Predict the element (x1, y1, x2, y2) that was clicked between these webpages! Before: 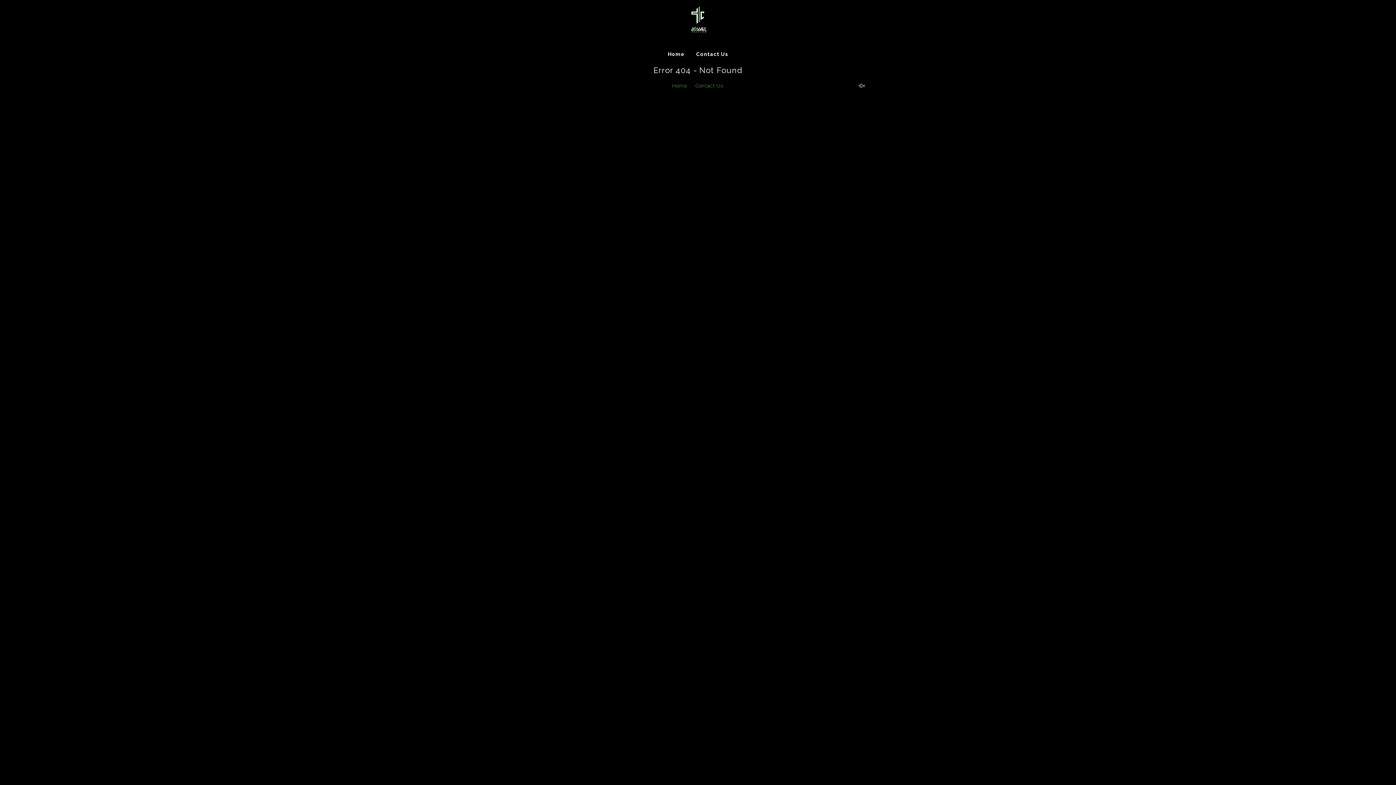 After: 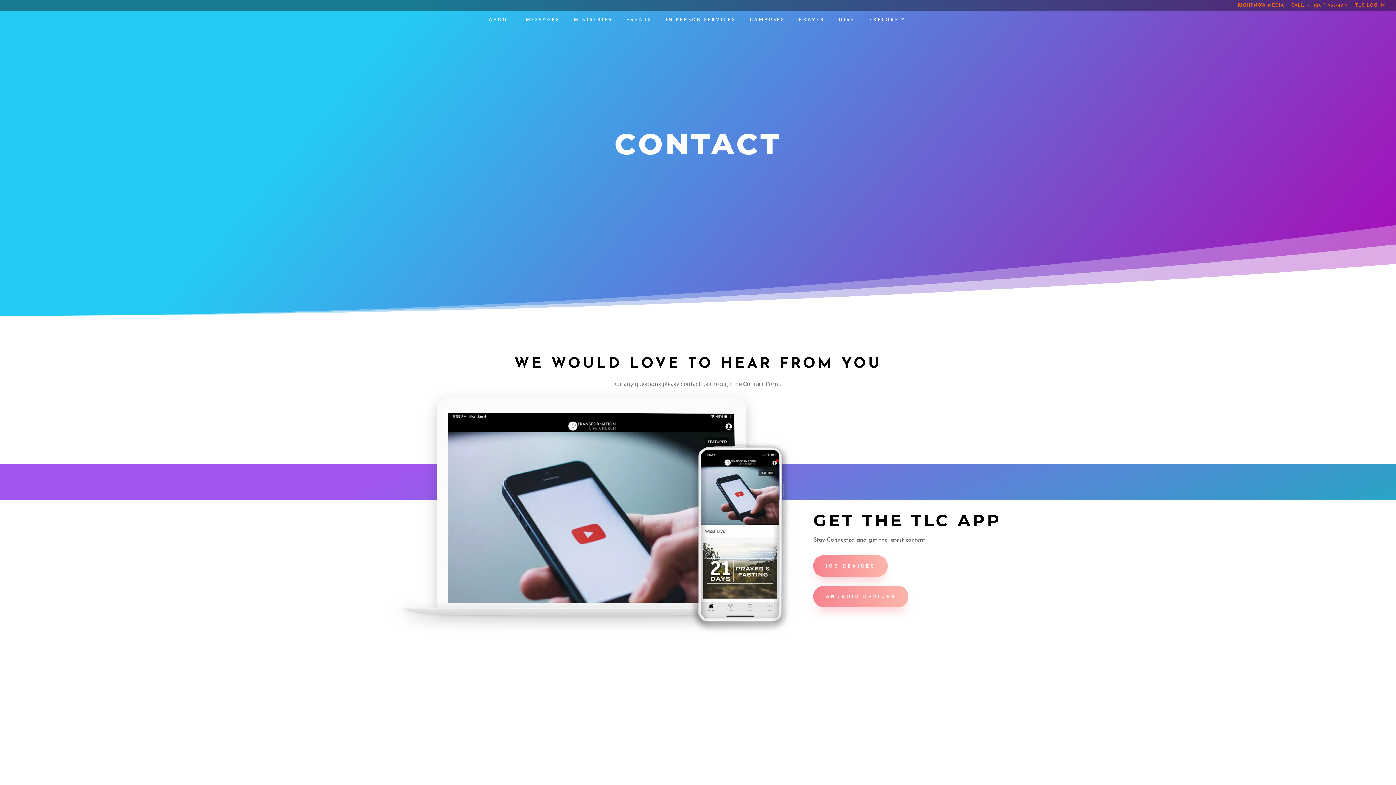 Action: label: Contact Us bbox: (695, 82, 723, 88)